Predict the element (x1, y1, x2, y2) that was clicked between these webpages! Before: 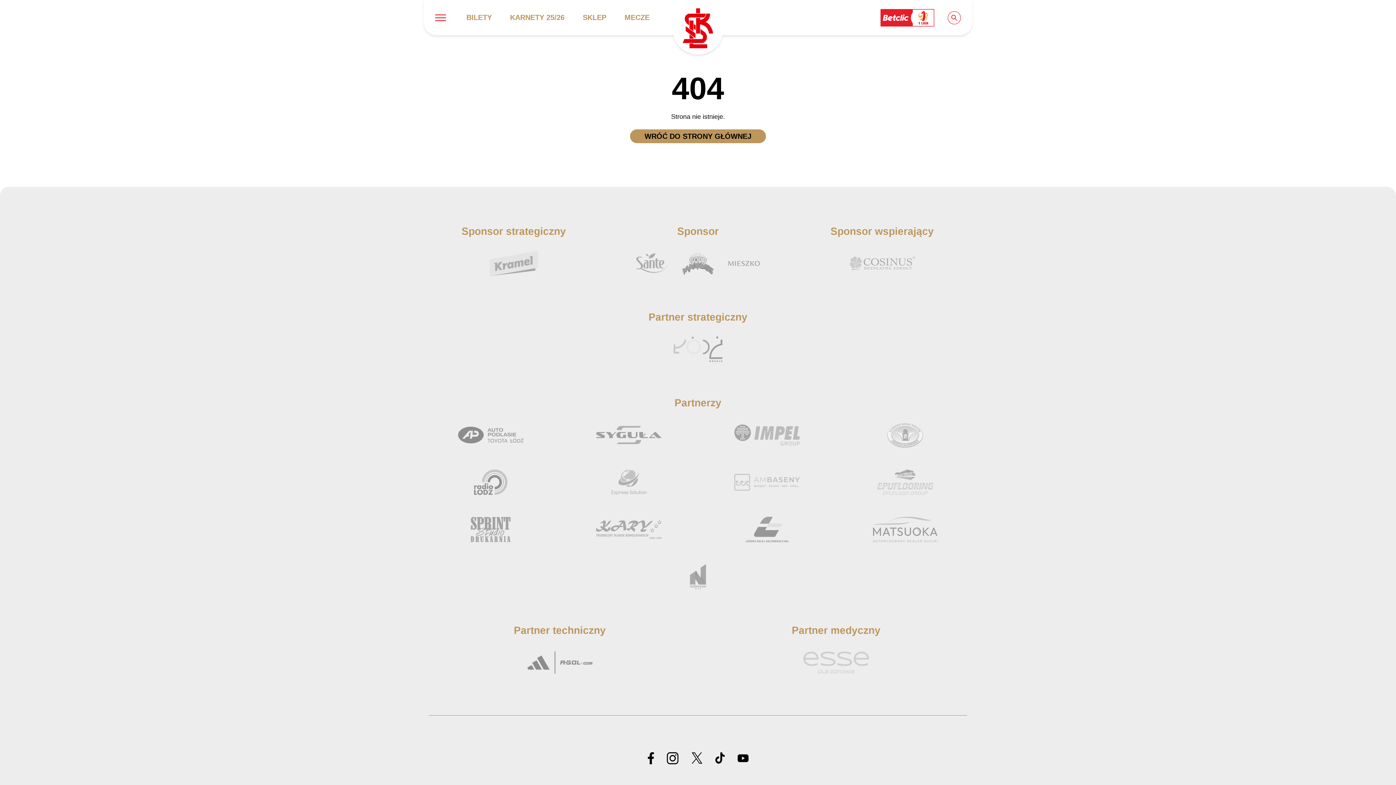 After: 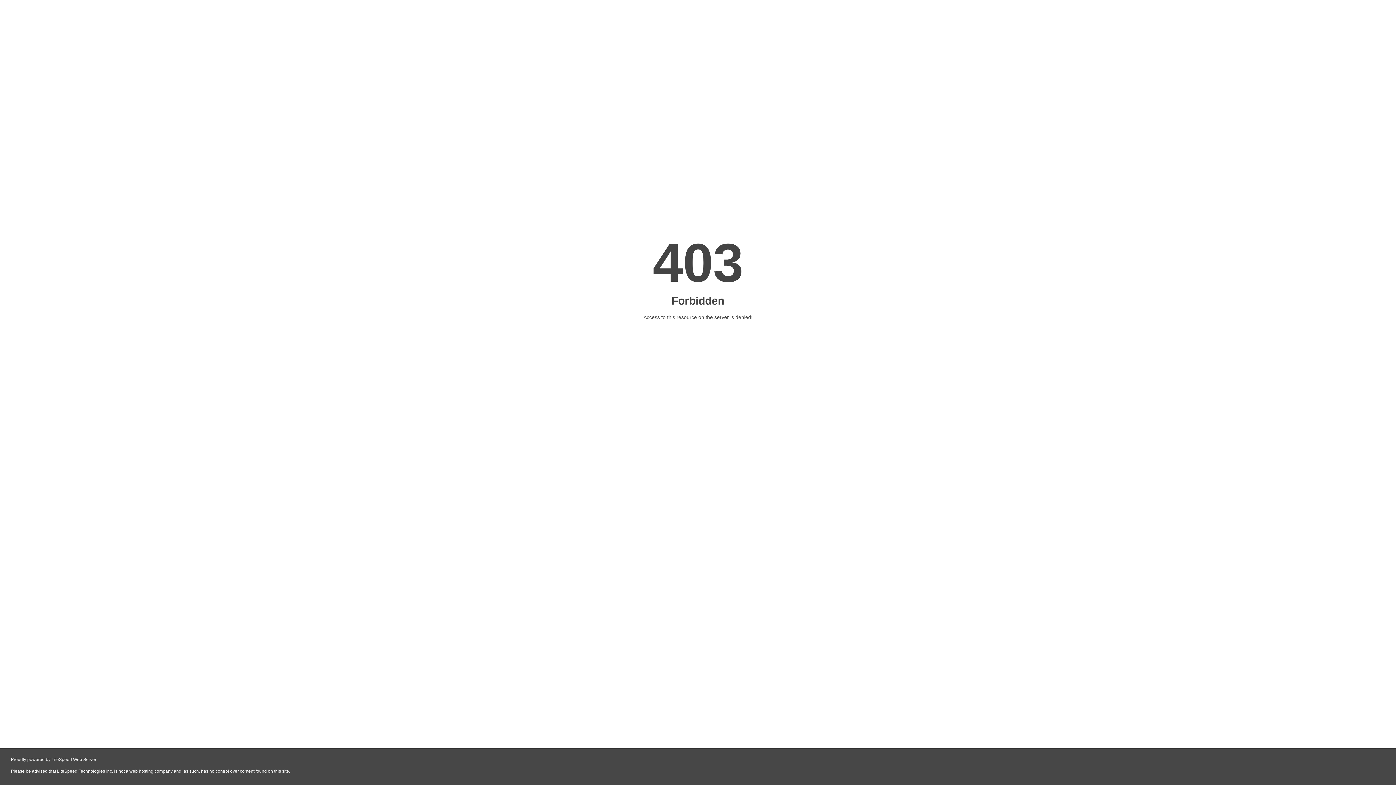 Action: bbox: (429, 517, 552, 542)